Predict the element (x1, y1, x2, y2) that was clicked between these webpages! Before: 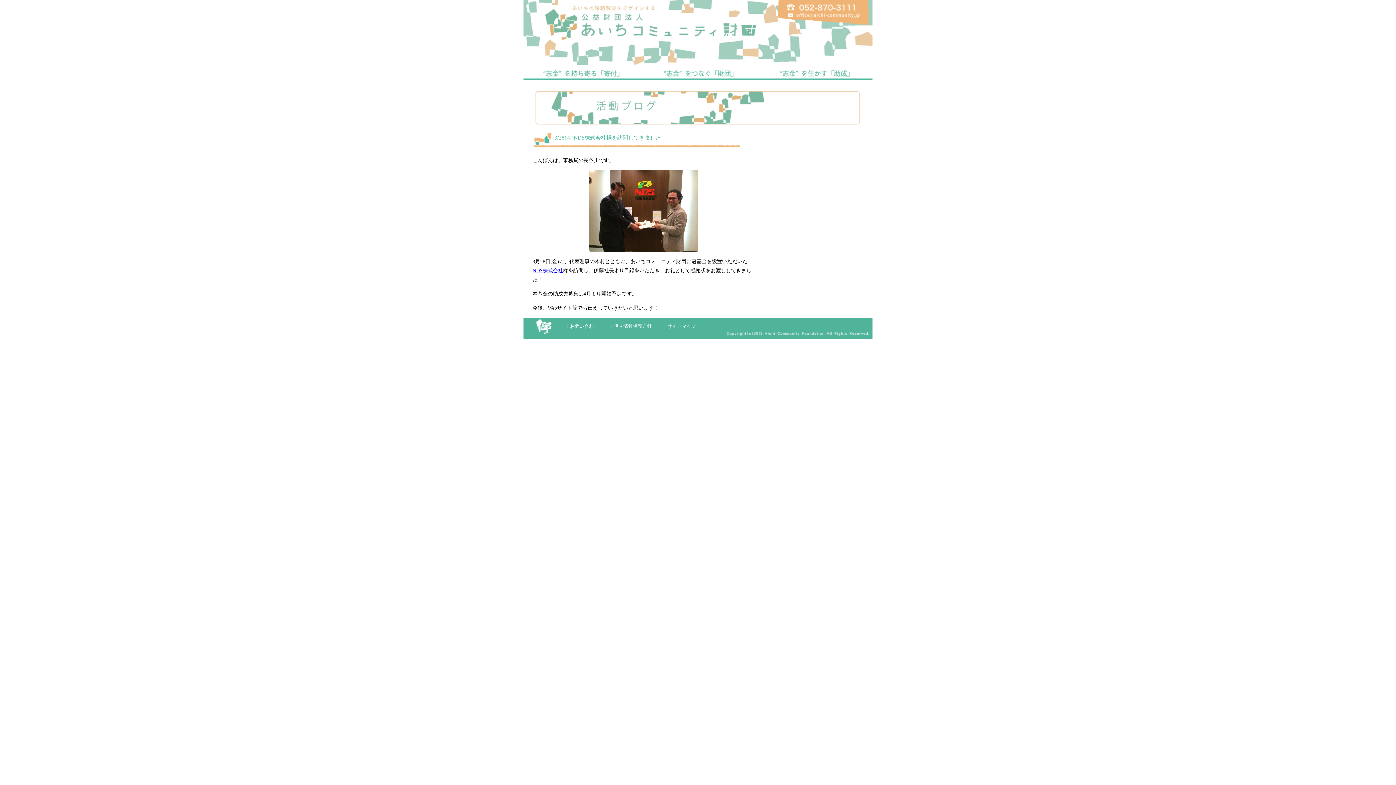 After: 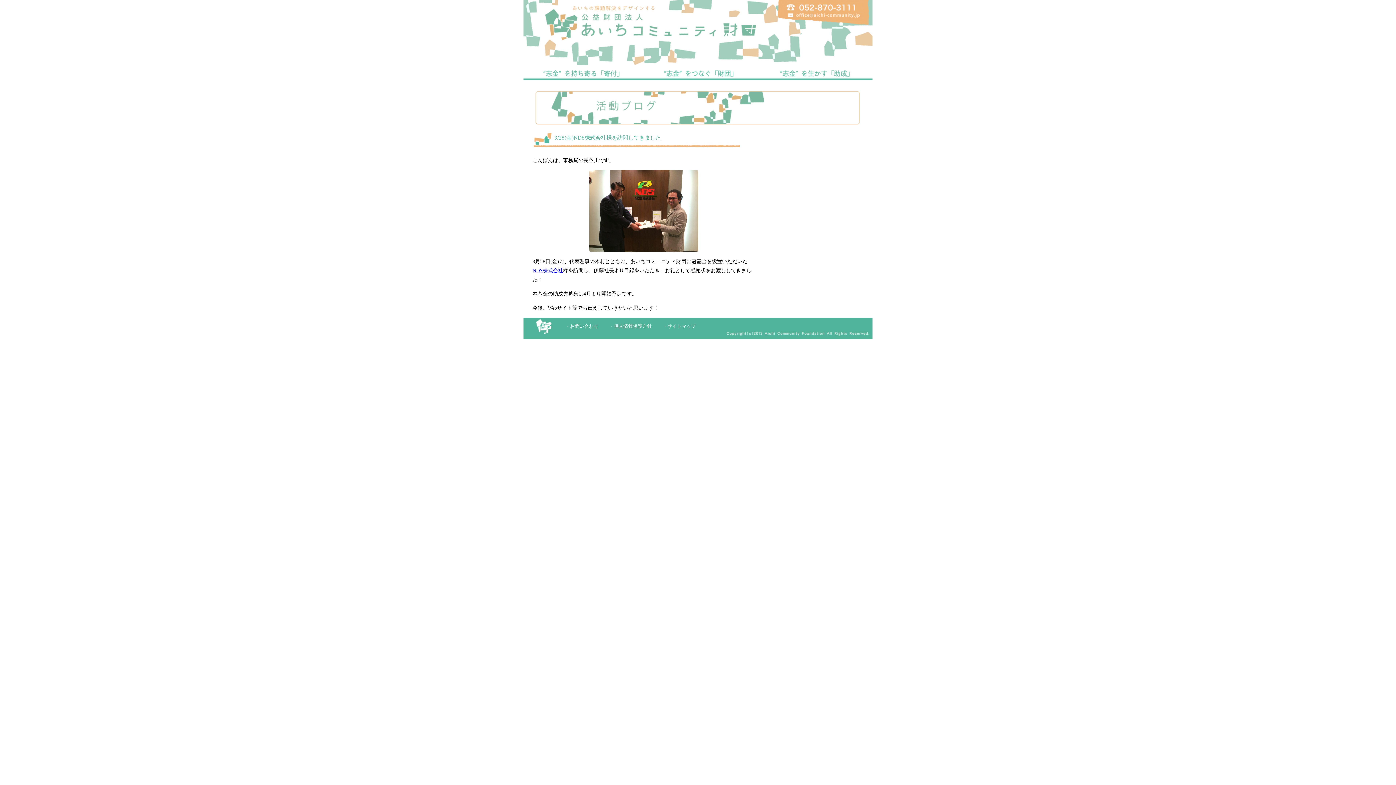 Action: bbox: (532, 268, 563, 273) label: NDS株式会社